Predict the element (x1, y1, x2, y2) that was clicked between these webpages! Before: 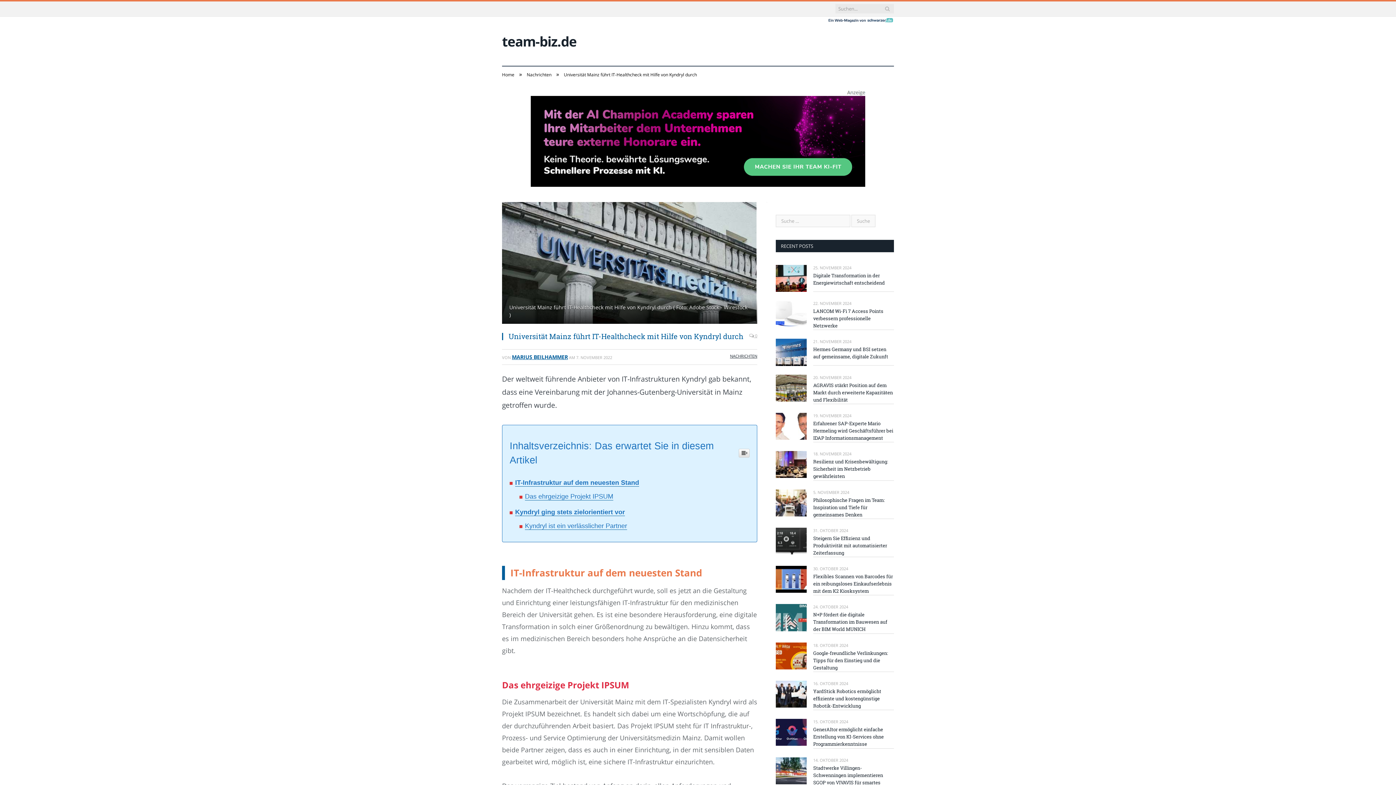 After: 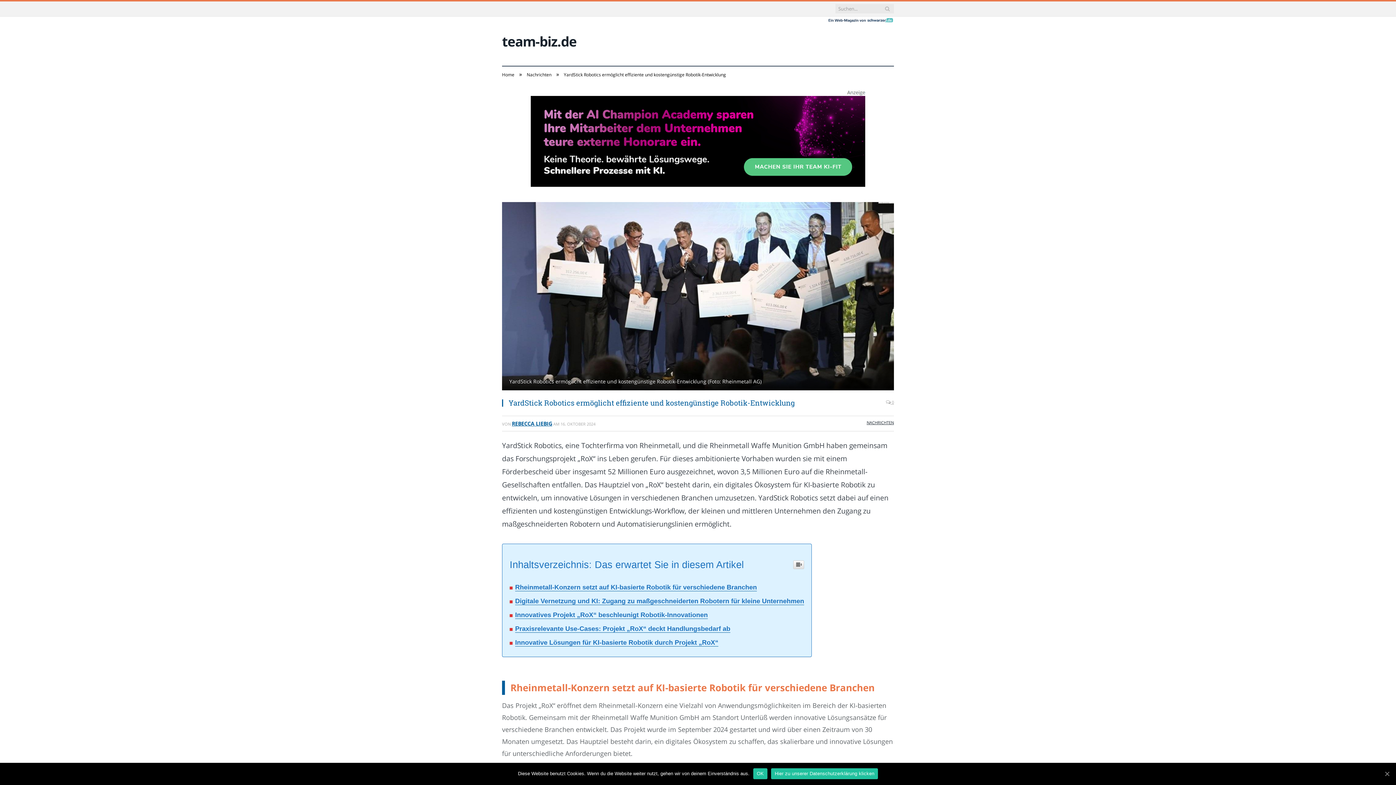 Action: label: YardStick Robotics ermöglicht effiziente und kostengünstige Robotik-Entwicklung bbox: (813, 688, 894, 709)